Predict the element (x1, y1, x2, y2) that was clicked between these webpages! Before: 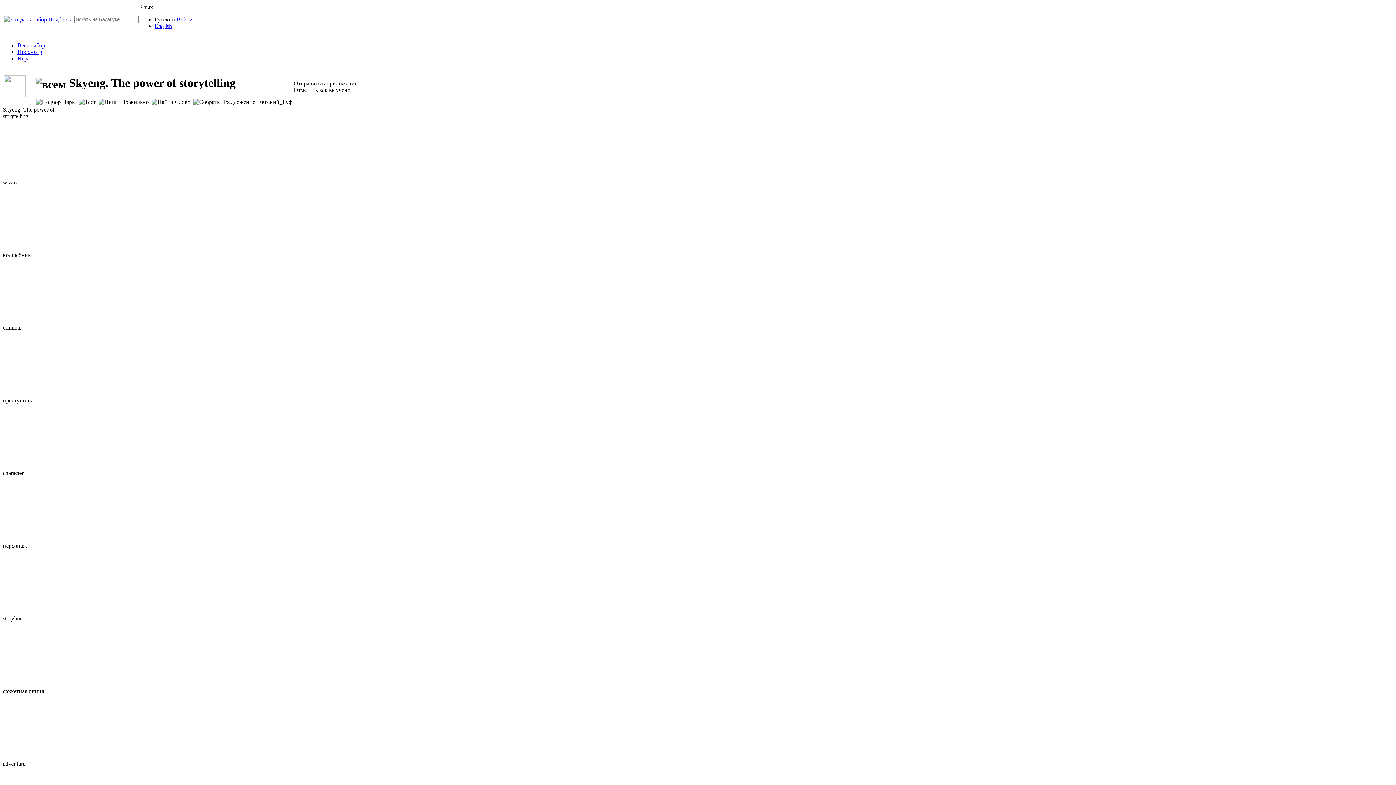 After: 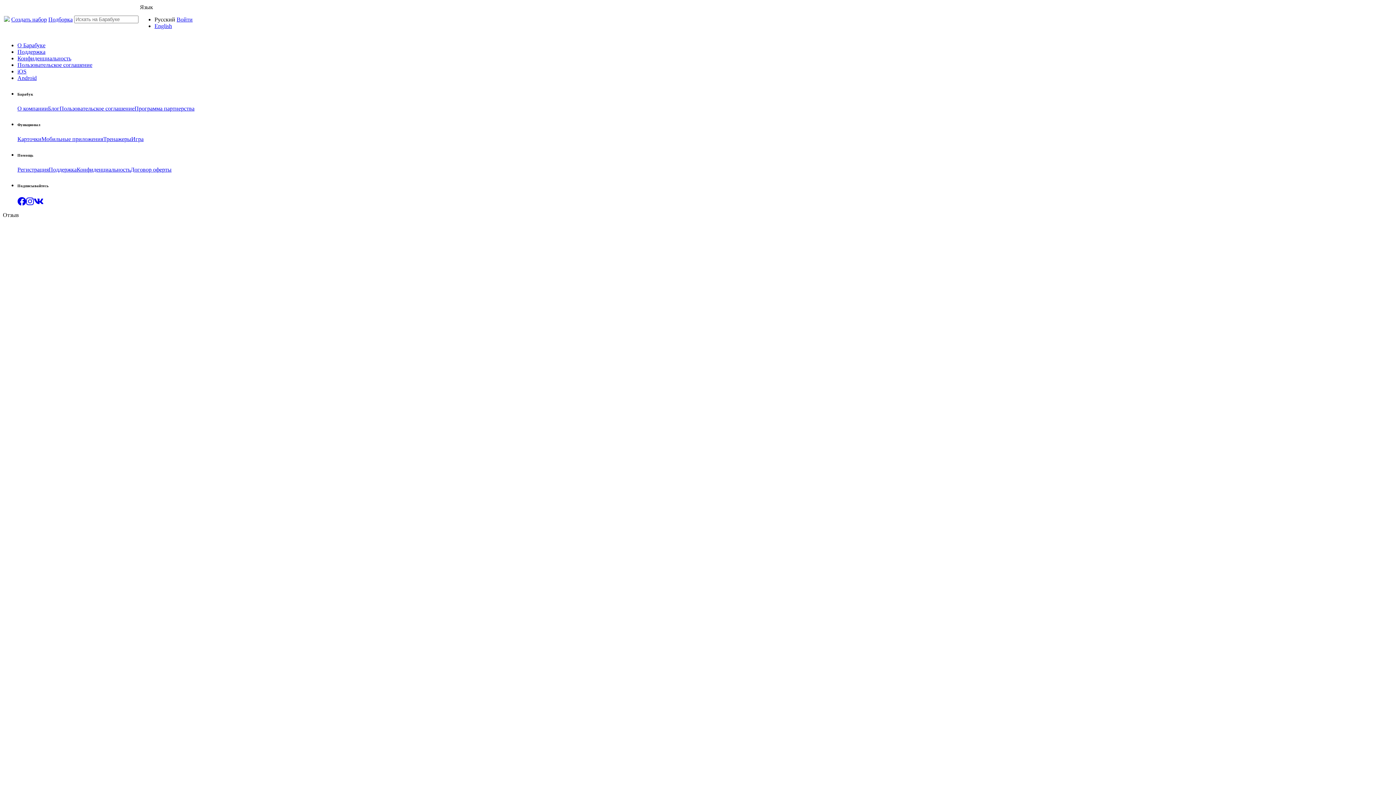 Action: label: Войти bbox: (176, 16, 192, 22)